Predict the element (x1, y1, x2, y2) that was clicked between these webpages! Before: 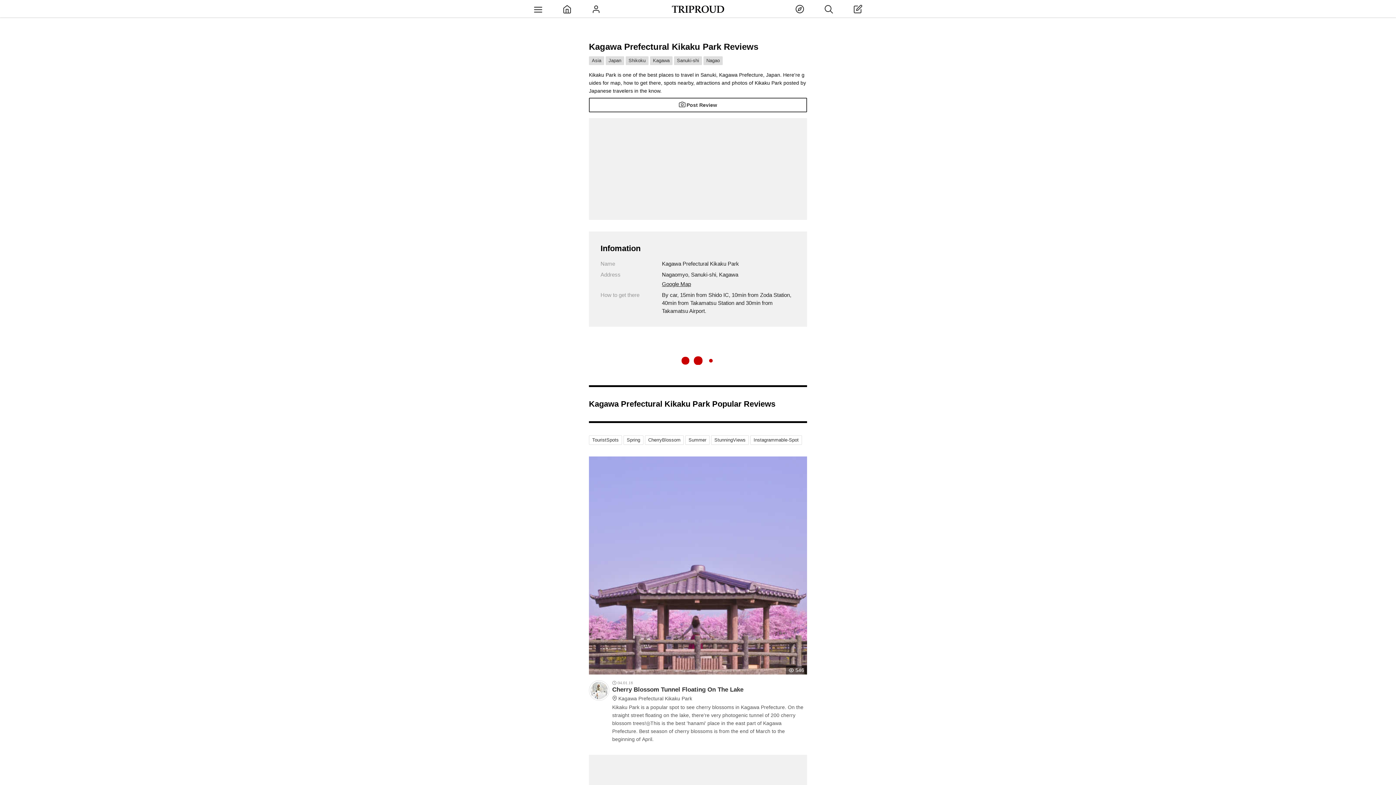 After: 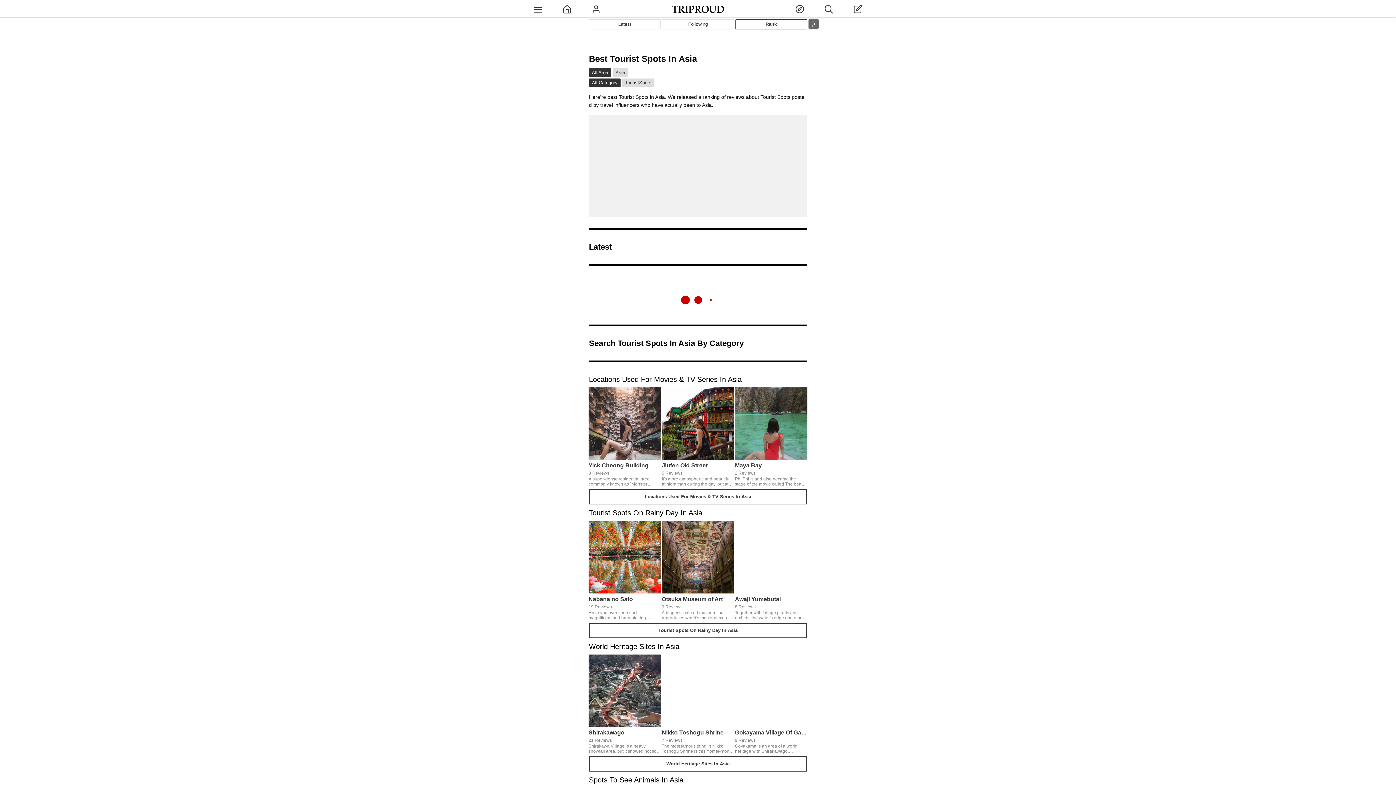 Action: bbox: (589, 56, 604, 65) label: Asia